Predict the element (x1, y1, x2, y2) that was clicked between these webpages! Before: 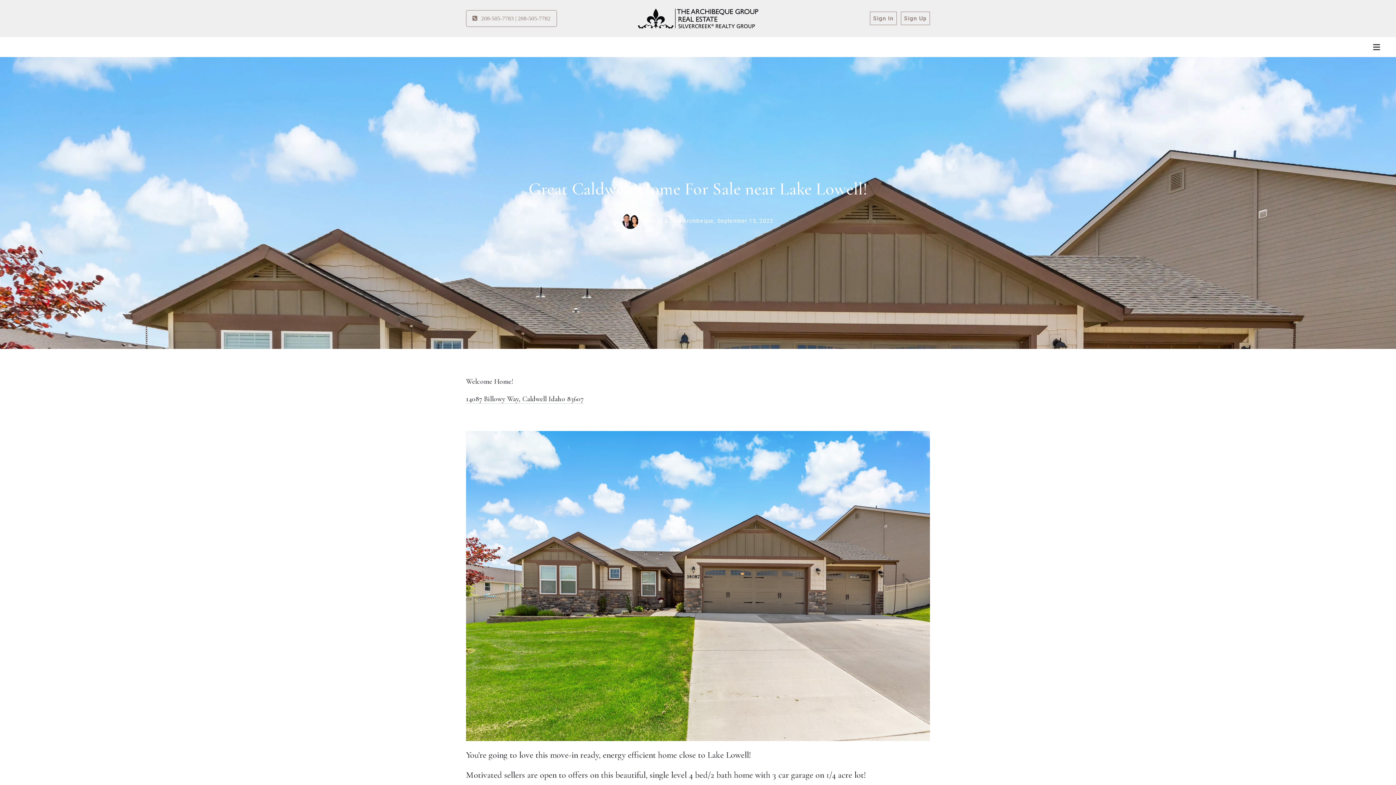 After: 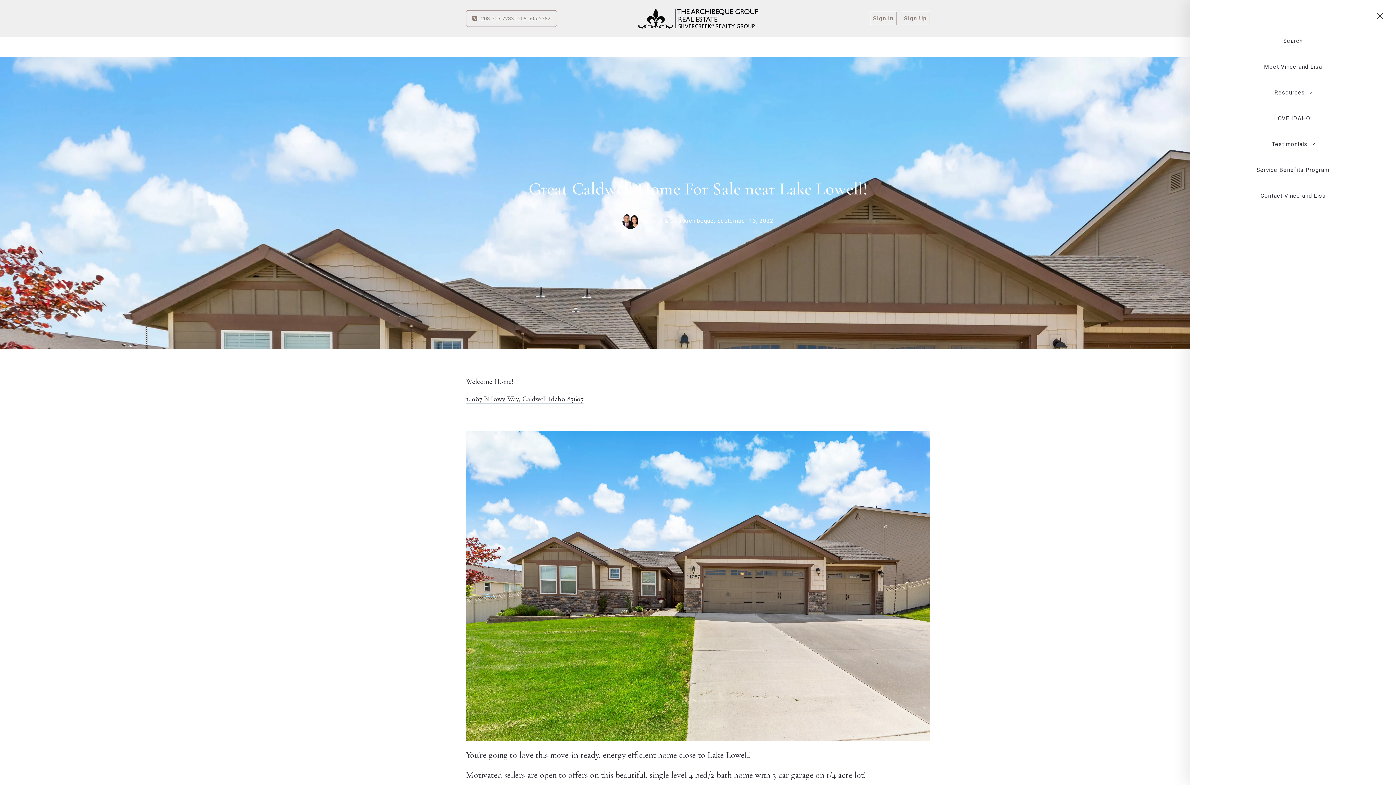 Action: bbox: (1364, 39, 1380, 55)